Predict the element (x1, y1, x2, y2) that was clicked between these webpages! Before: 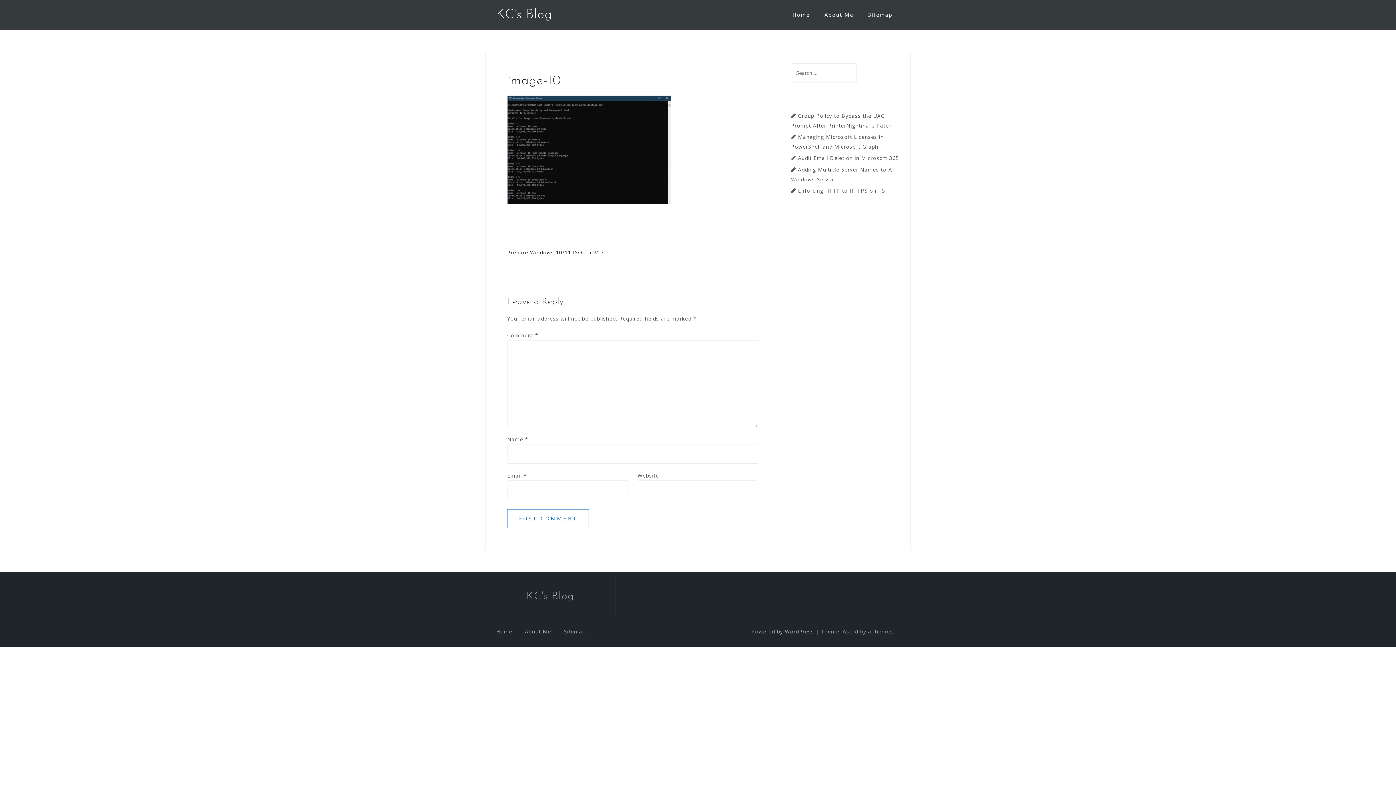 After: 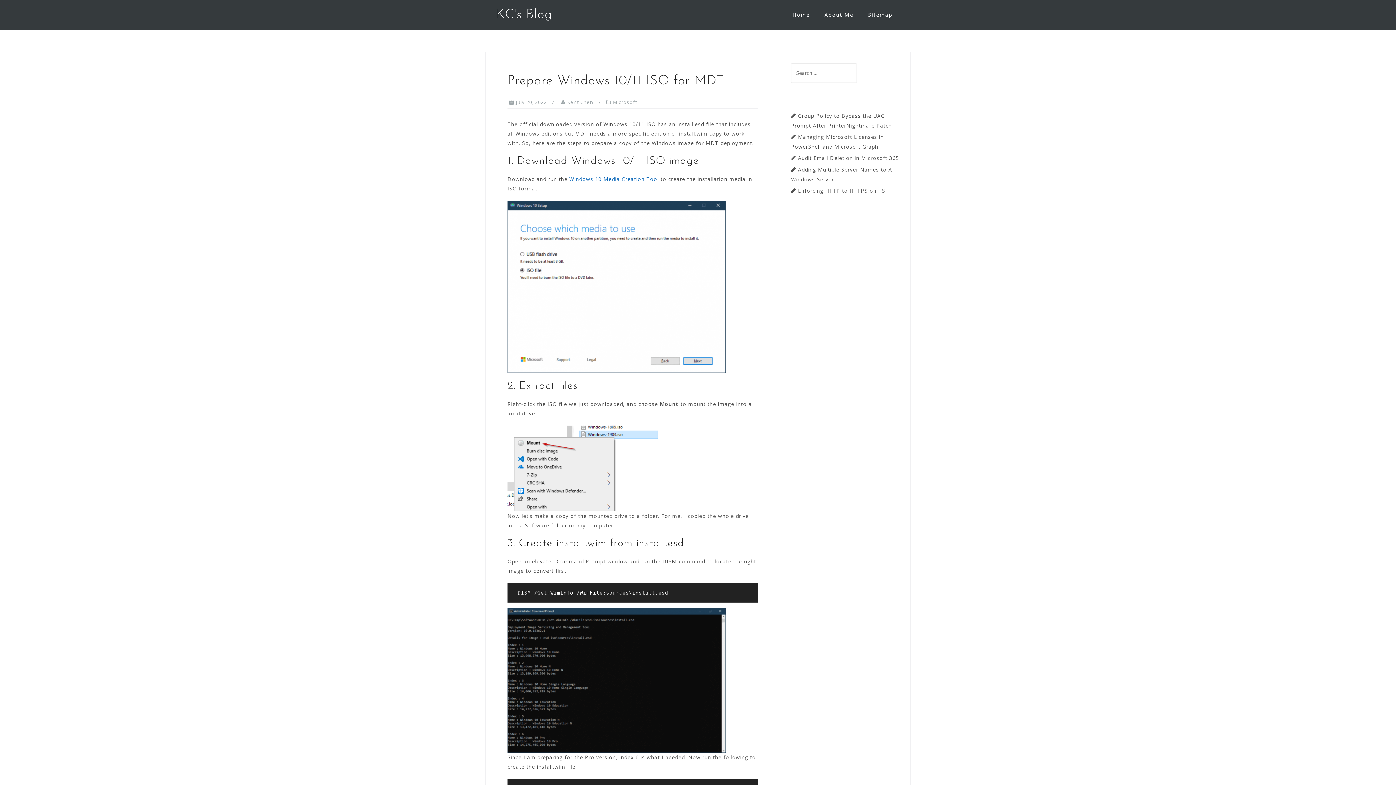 Action: bbox: (507, 249, 607, 256) label: Prepare Windows 10/11 ISO for MDT